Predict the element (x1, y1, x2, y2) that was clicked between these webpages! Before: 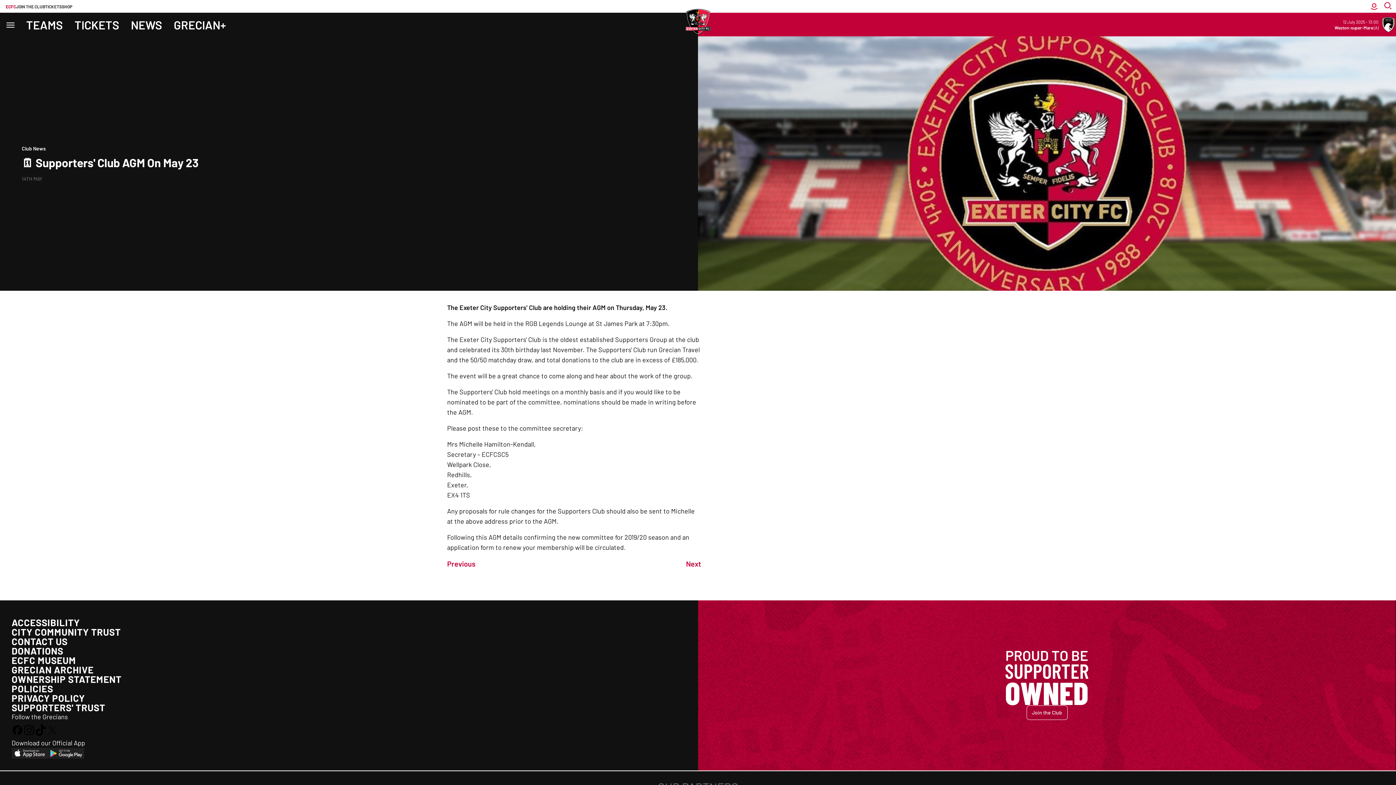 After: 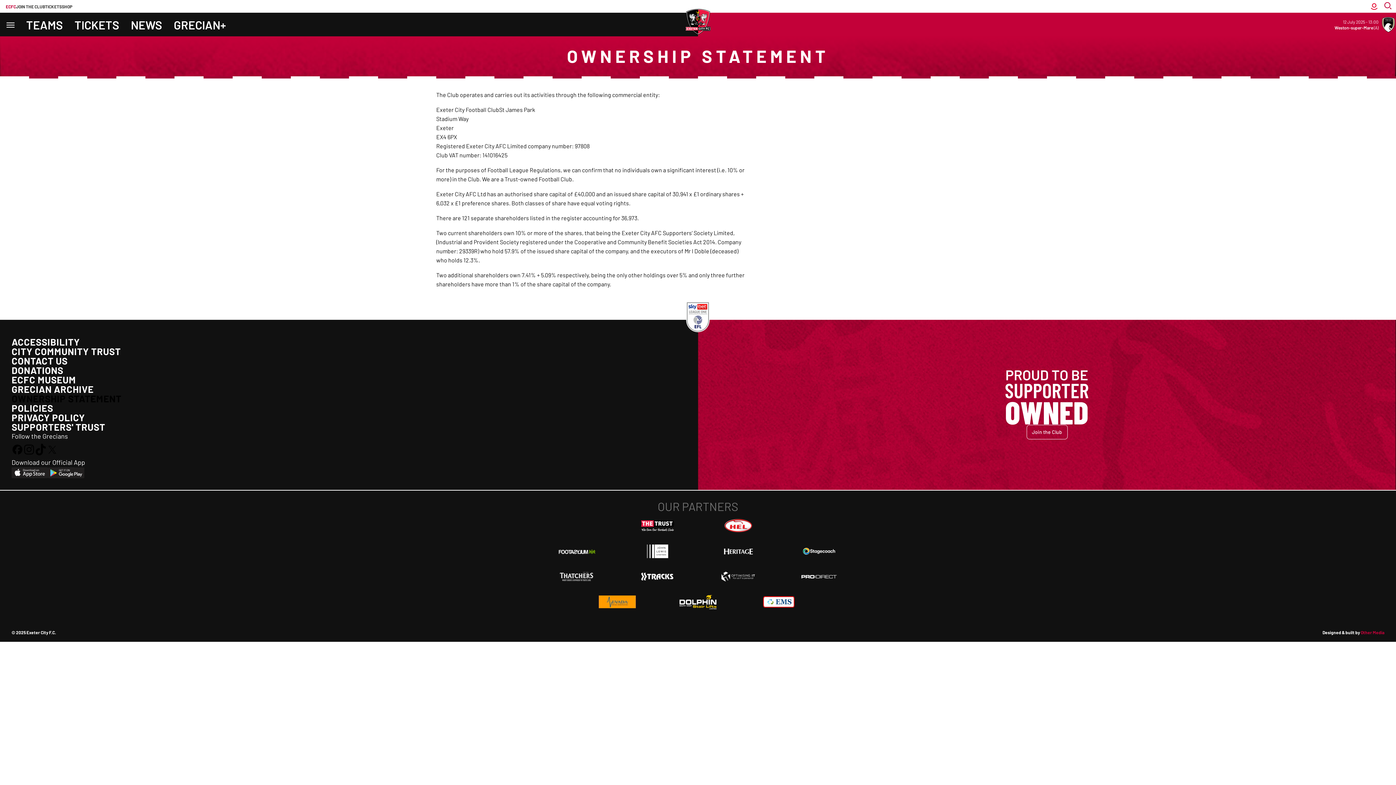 Action: label: OWNERSHIP STATEMENT bbox: (11, 673, 121, 685)